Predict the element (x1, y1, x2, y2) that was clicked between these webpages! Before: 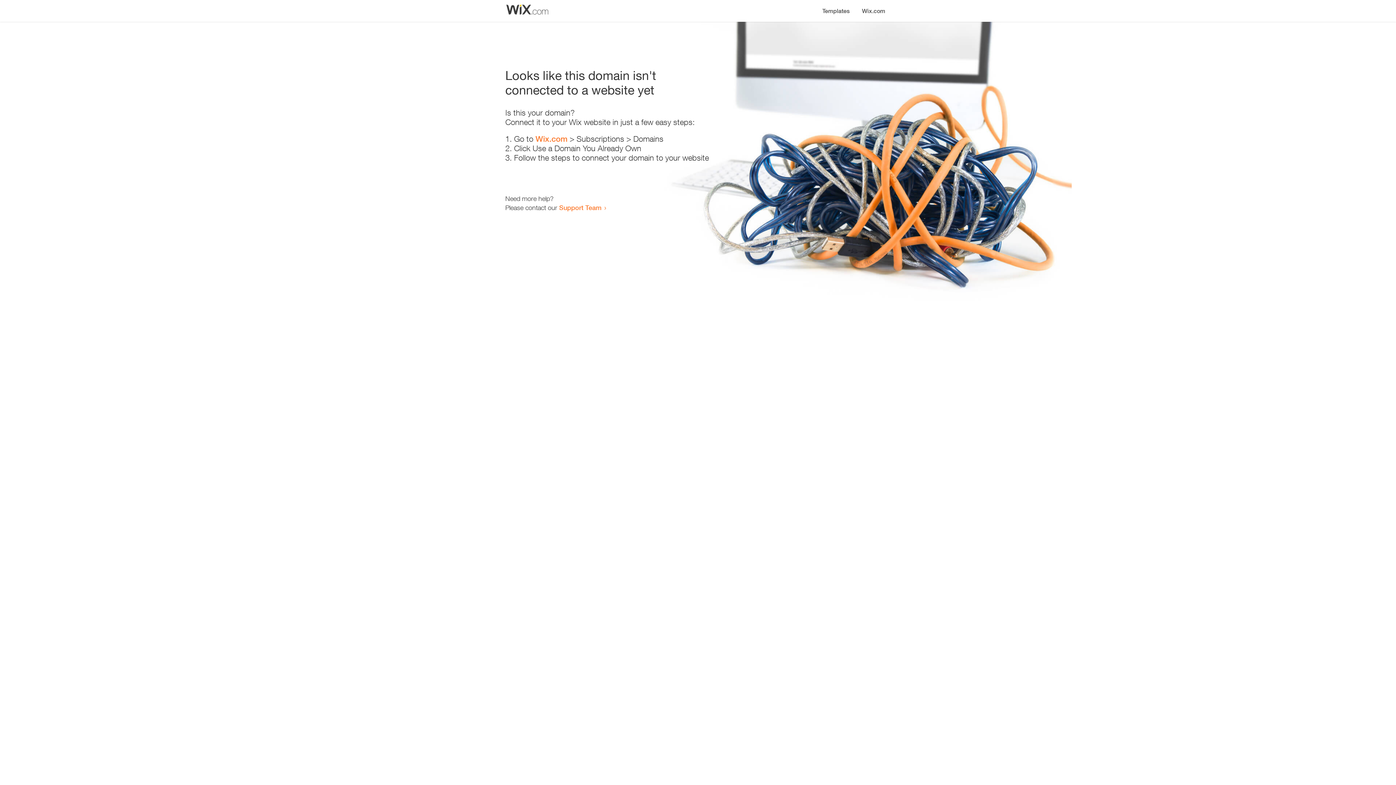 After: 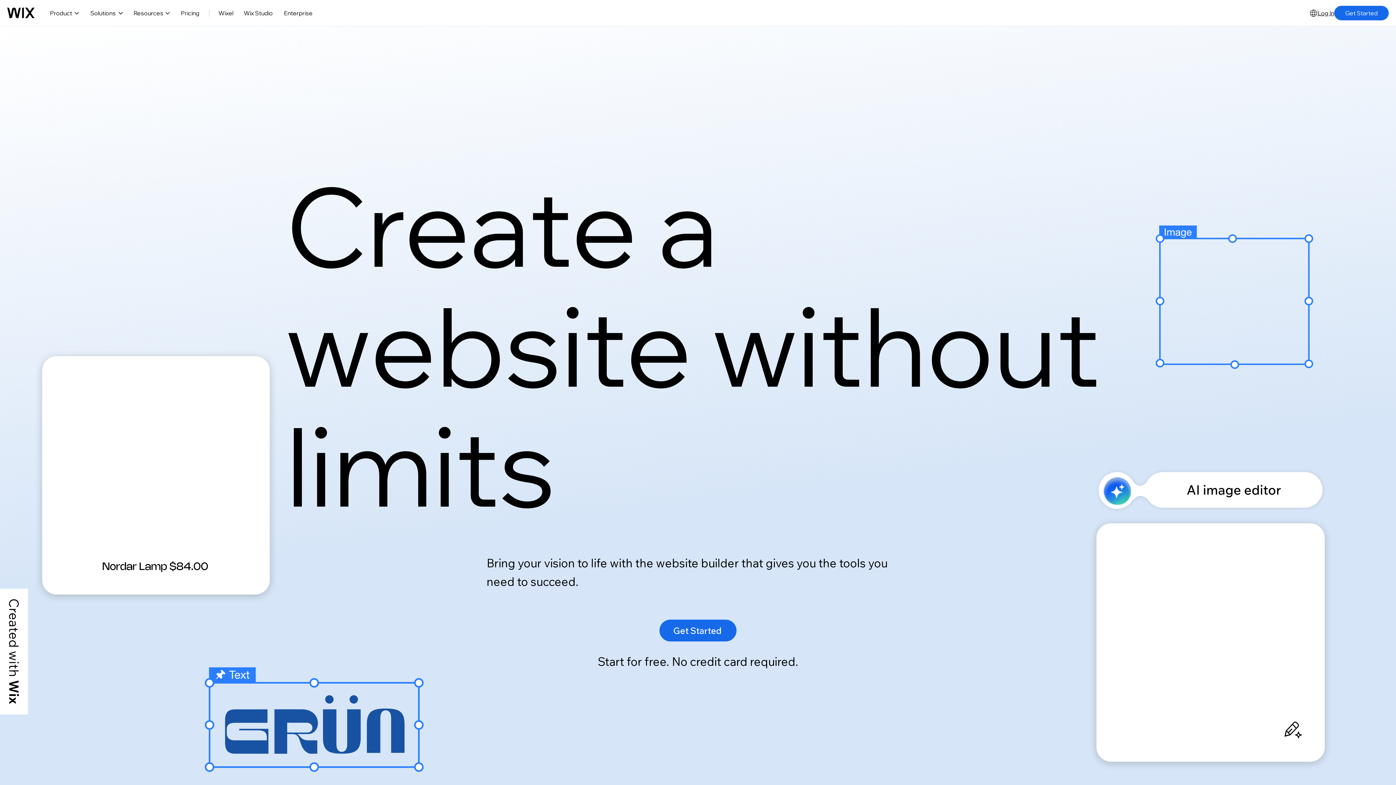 Action: bbox: (856, 0, 890, 14) label: Wix.com